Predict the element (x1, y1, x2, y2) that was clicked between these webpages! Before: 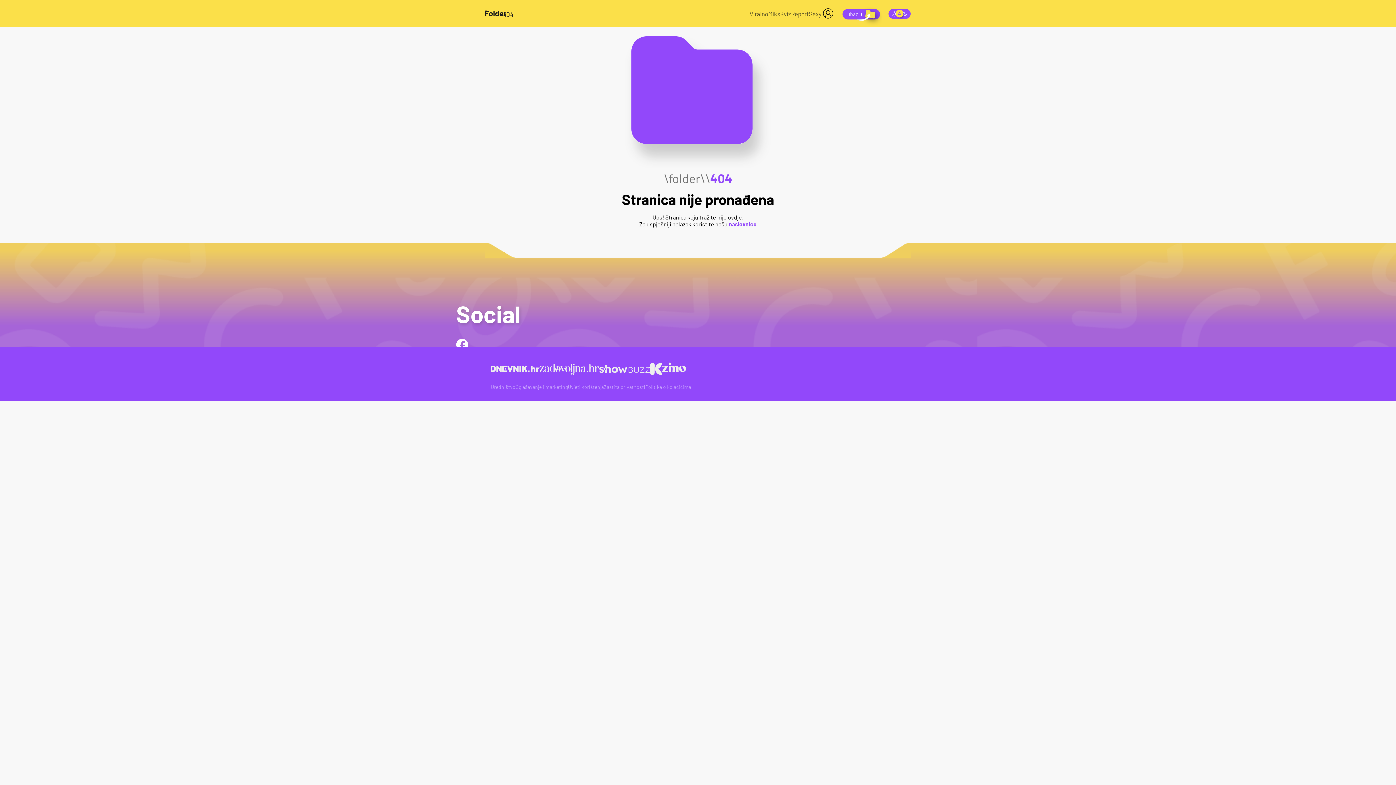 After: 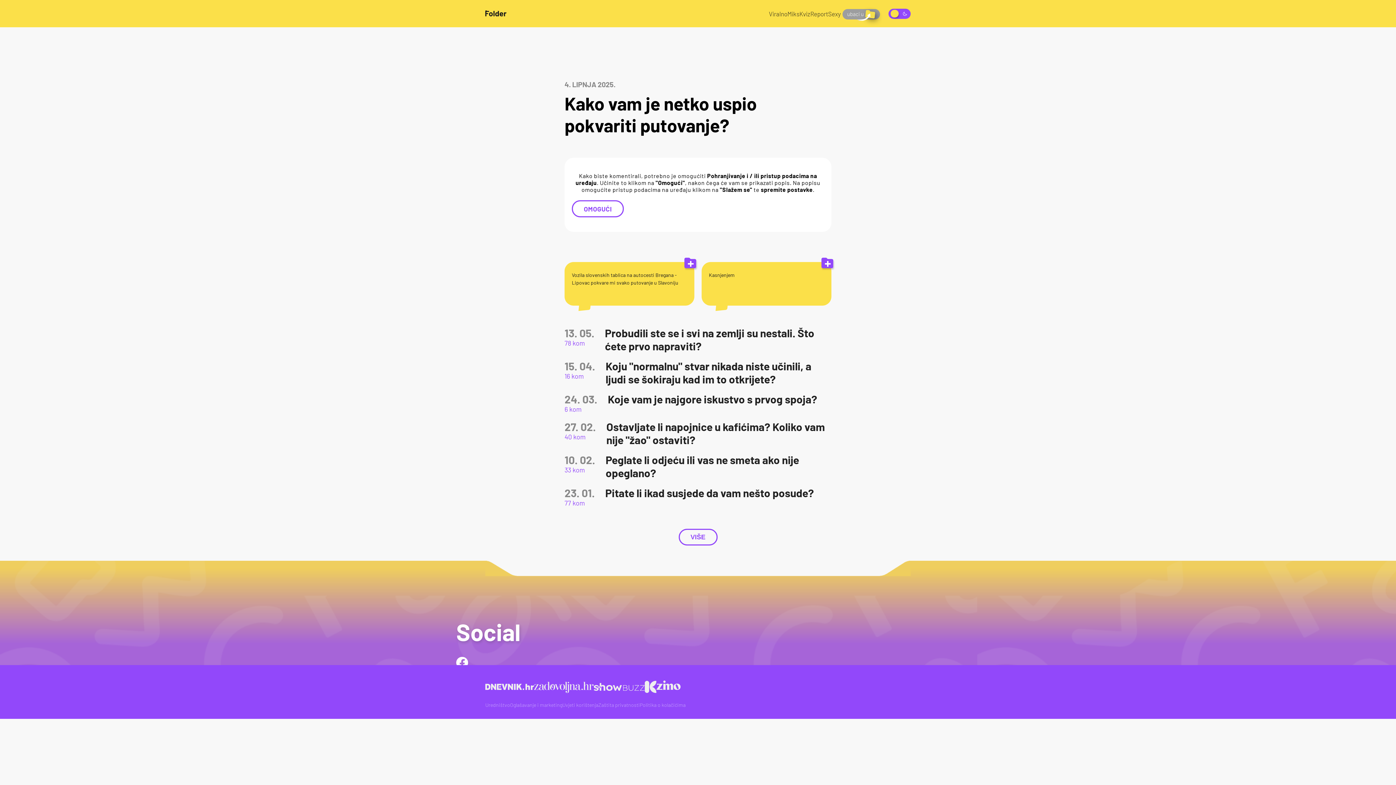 Action: bbox: (841, 2, 884, 24)